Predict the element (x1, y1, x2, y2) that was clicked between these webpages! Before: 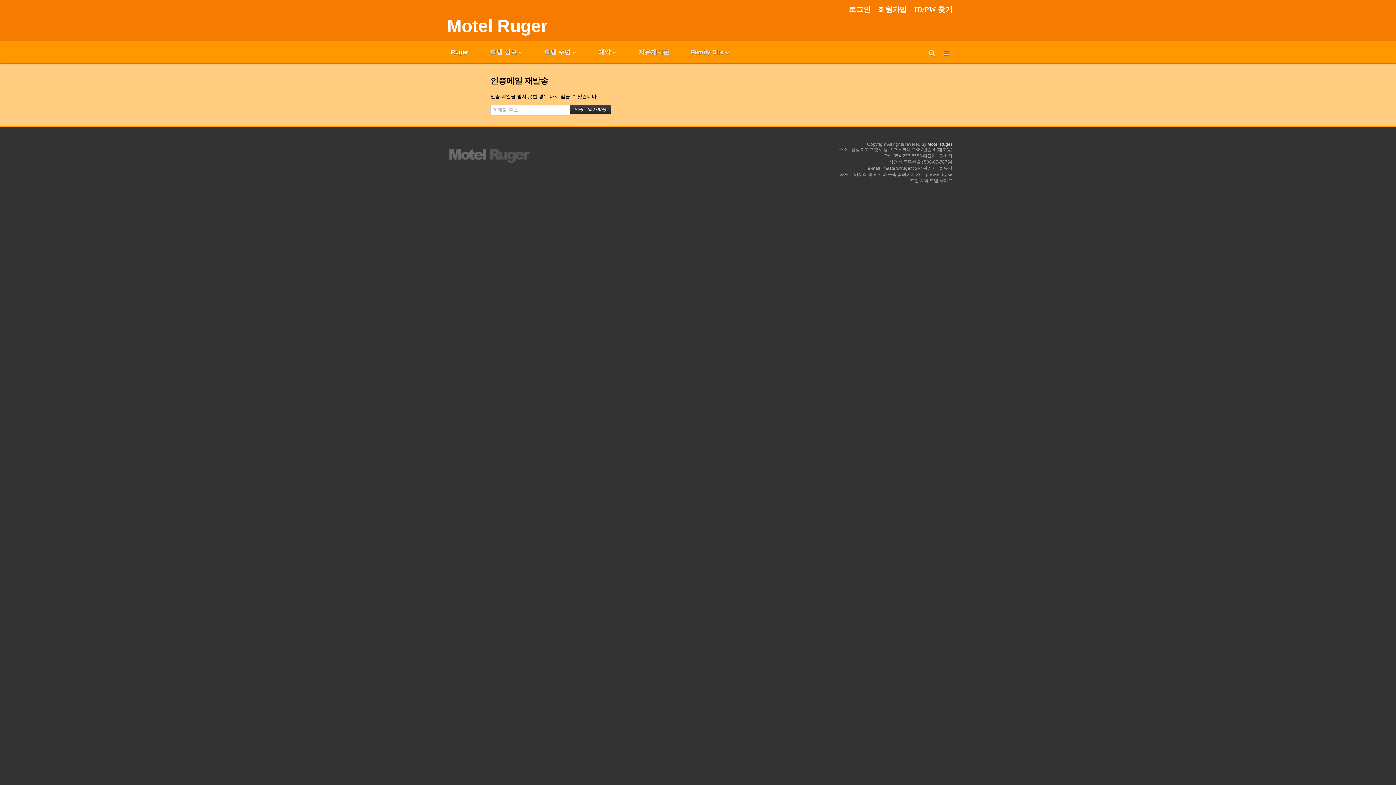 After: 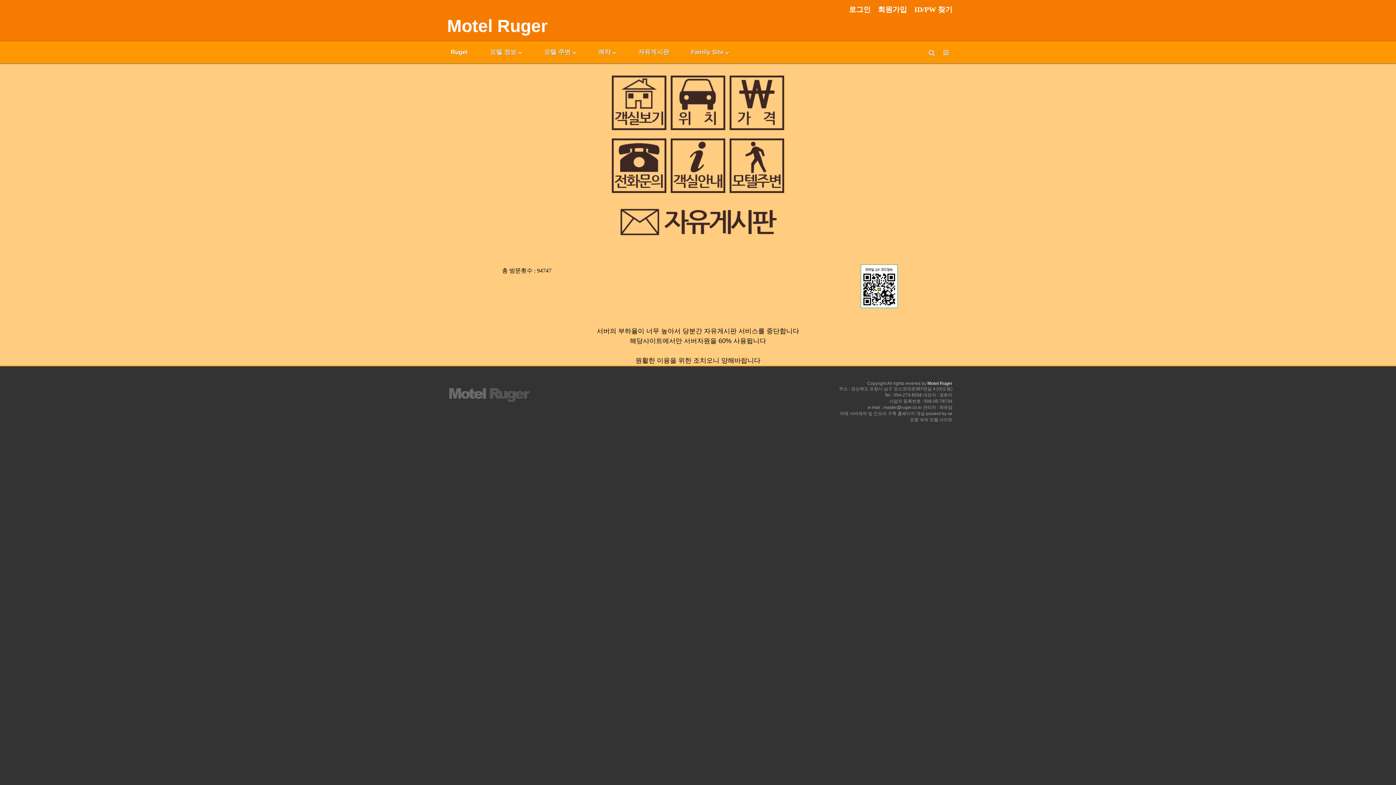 Action: bbox: (443, 159, 534, 166)